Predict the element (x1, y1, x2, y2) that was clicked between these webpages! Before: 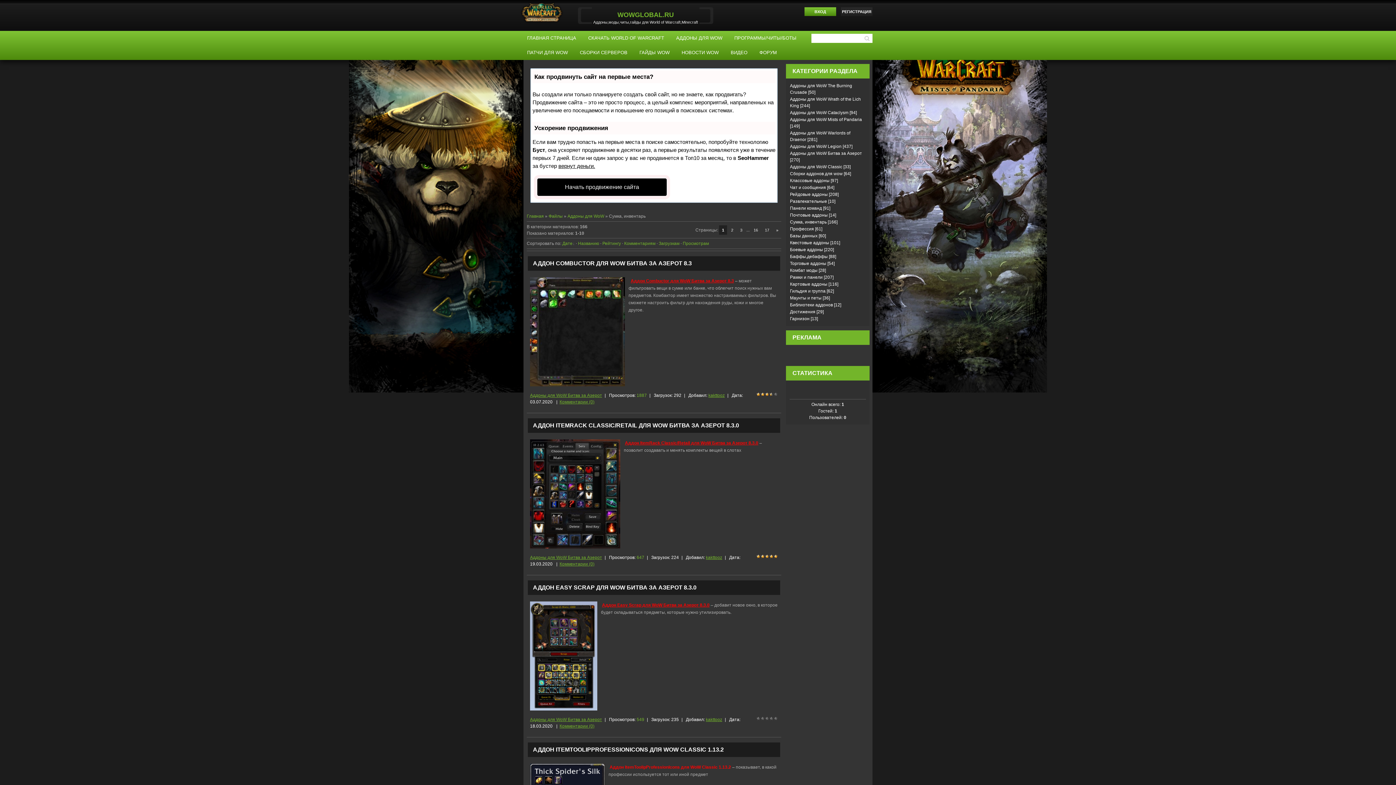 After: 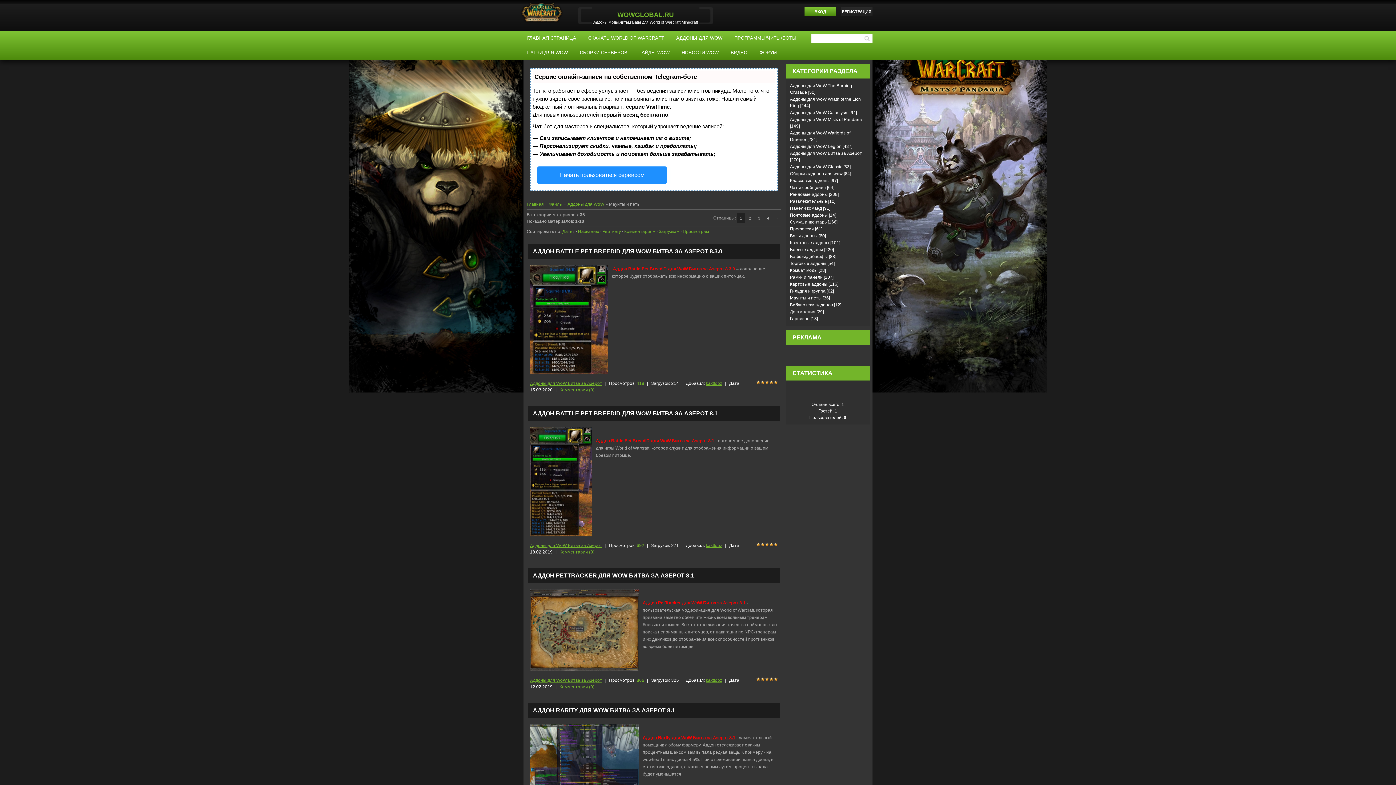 Action: bbox: (790, 295, 821, 300) label: Маунты и петы